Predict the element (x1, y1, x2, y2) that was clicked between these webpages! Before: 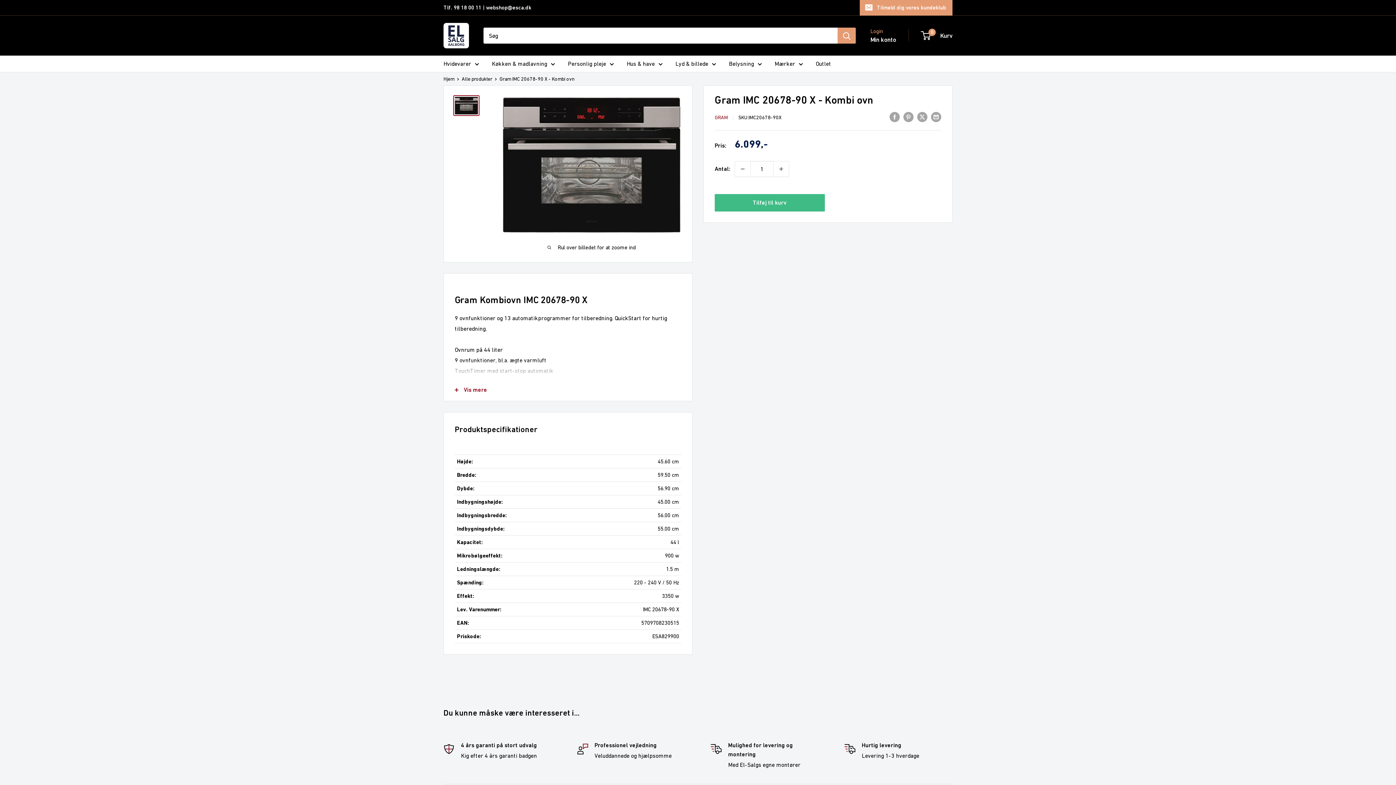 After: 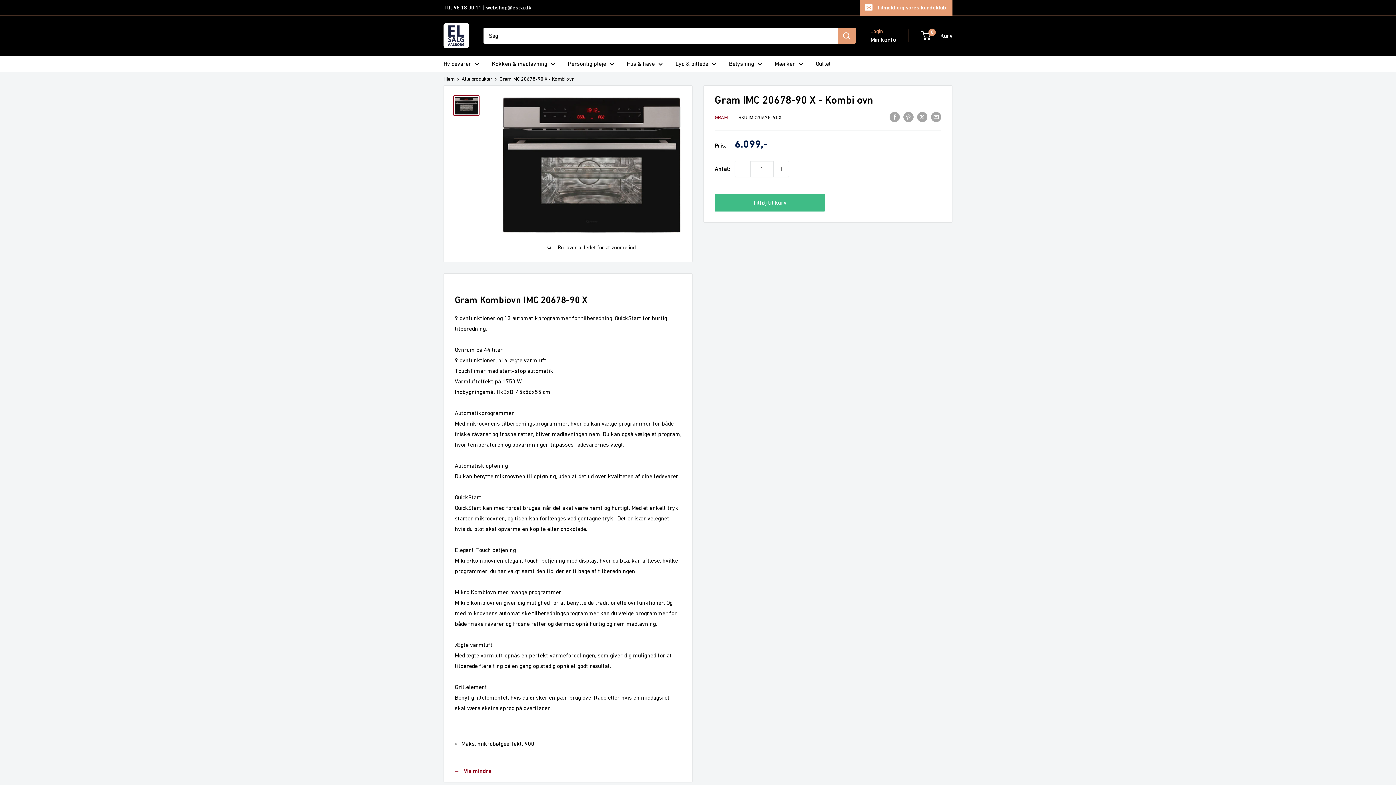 Action: bbox: (444, 379, 692, 401) label: Vis mere